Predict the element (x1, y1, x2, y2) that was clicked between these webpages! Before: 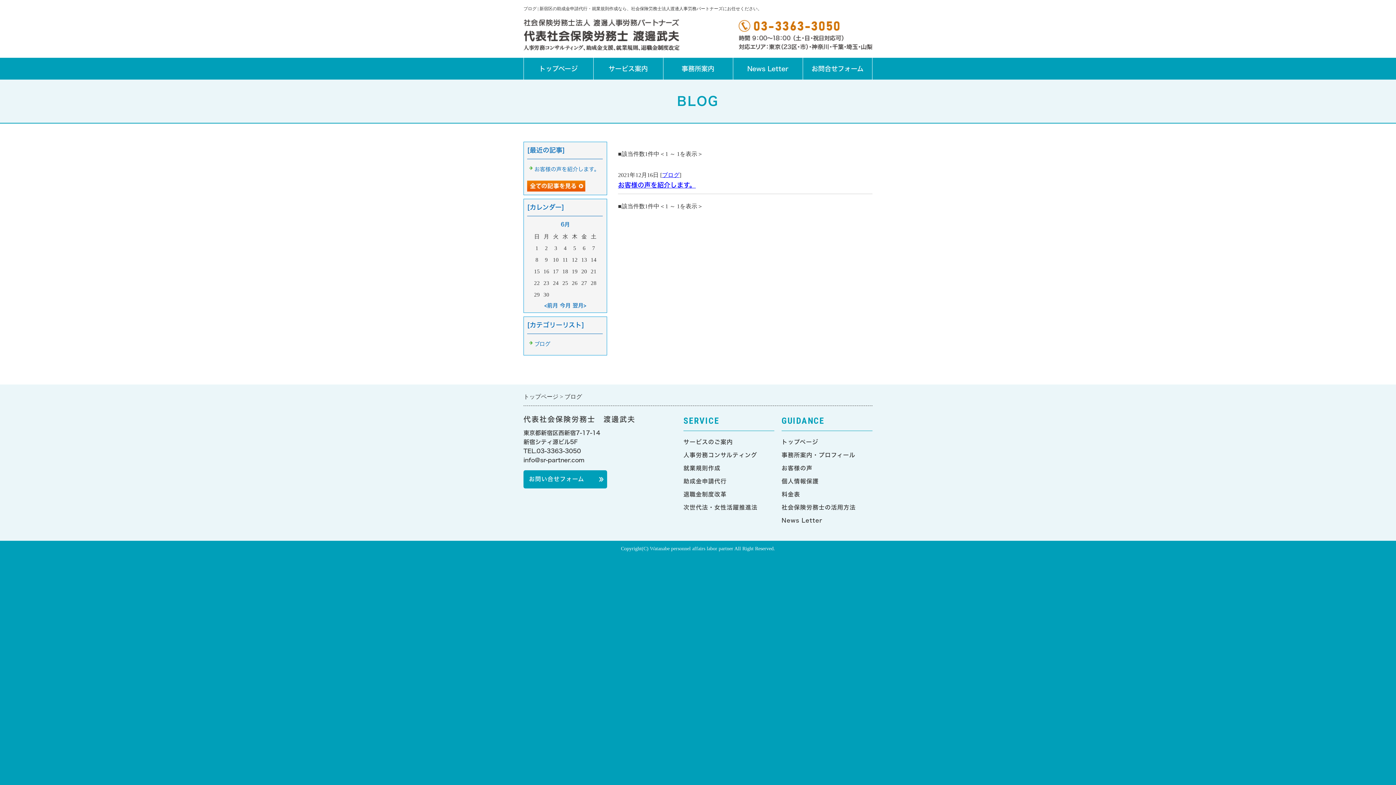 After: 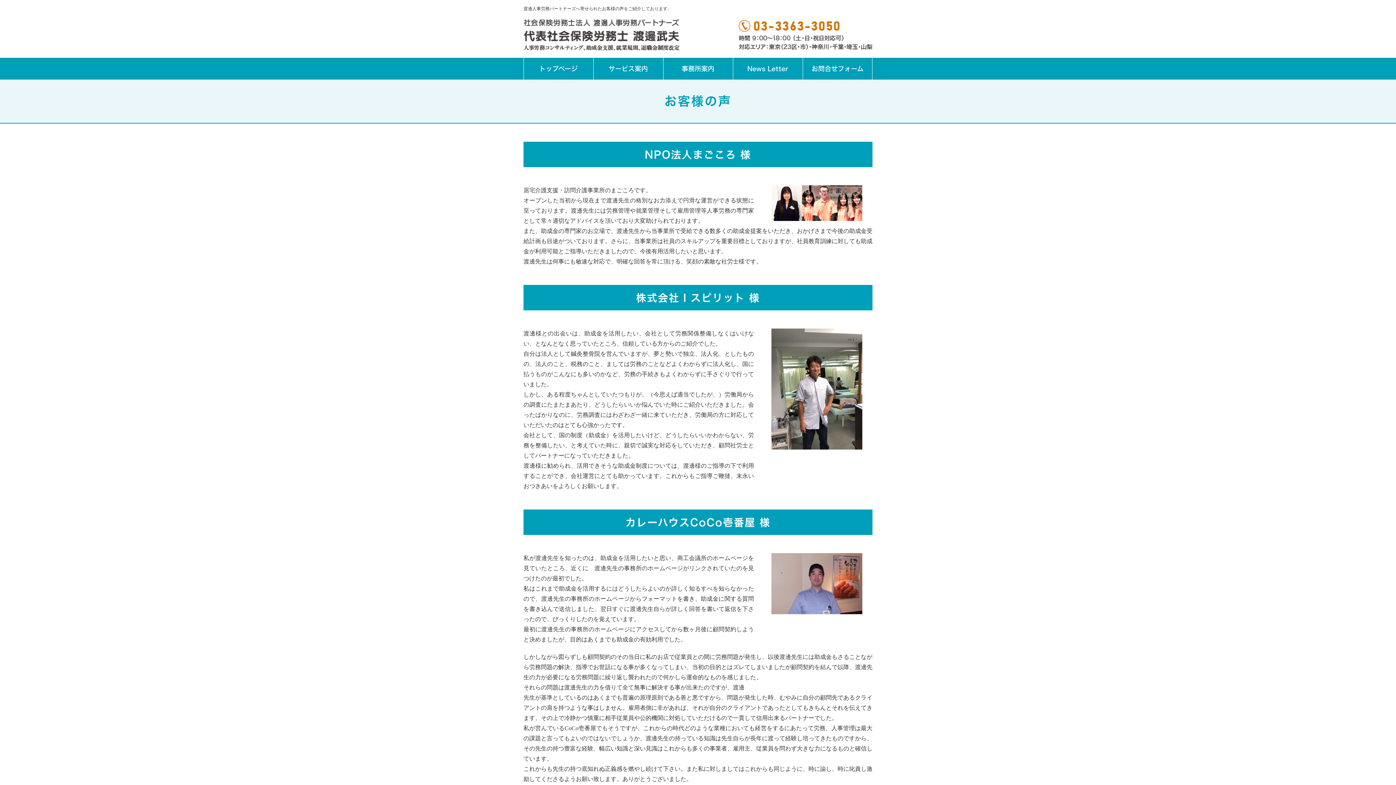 Action: bbox: (781, 462, 872, 474) label: お客様の声